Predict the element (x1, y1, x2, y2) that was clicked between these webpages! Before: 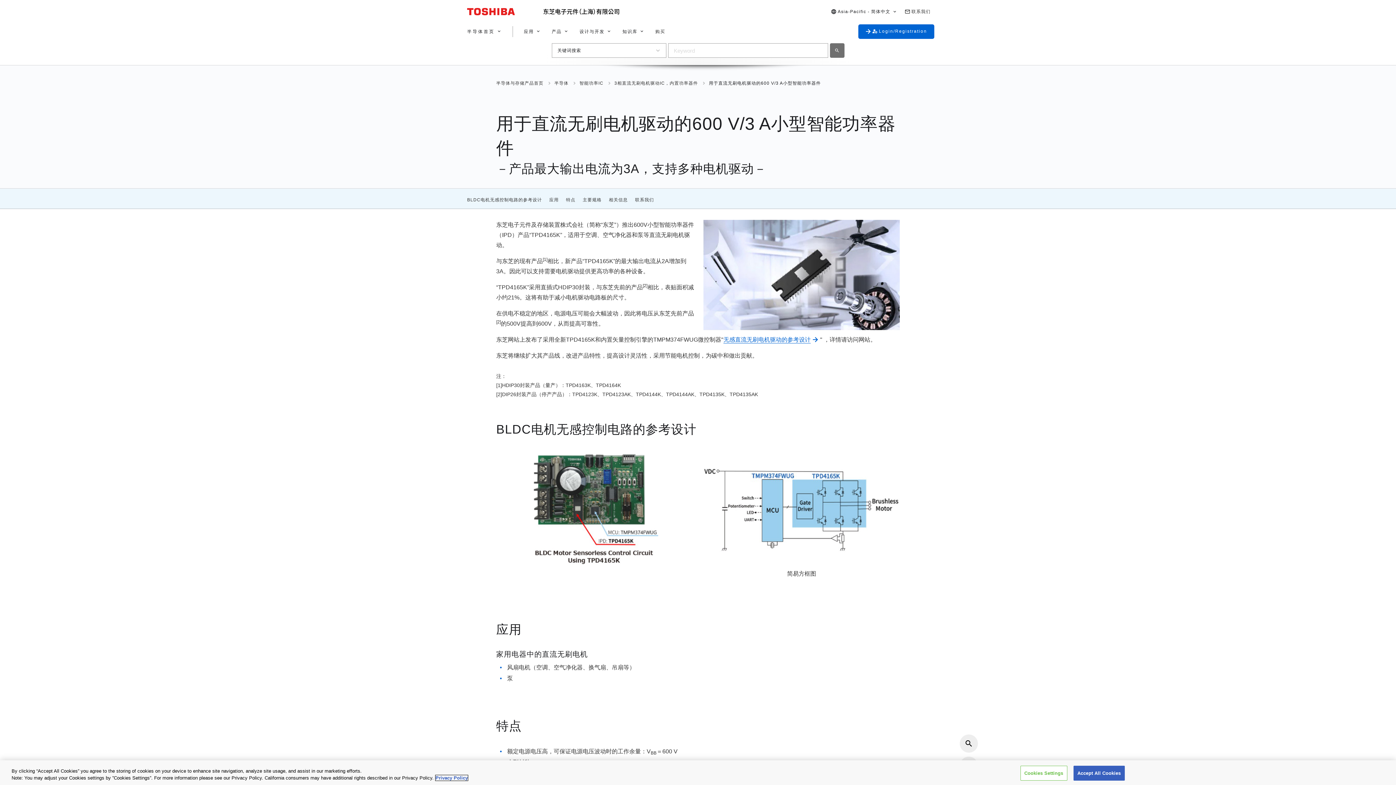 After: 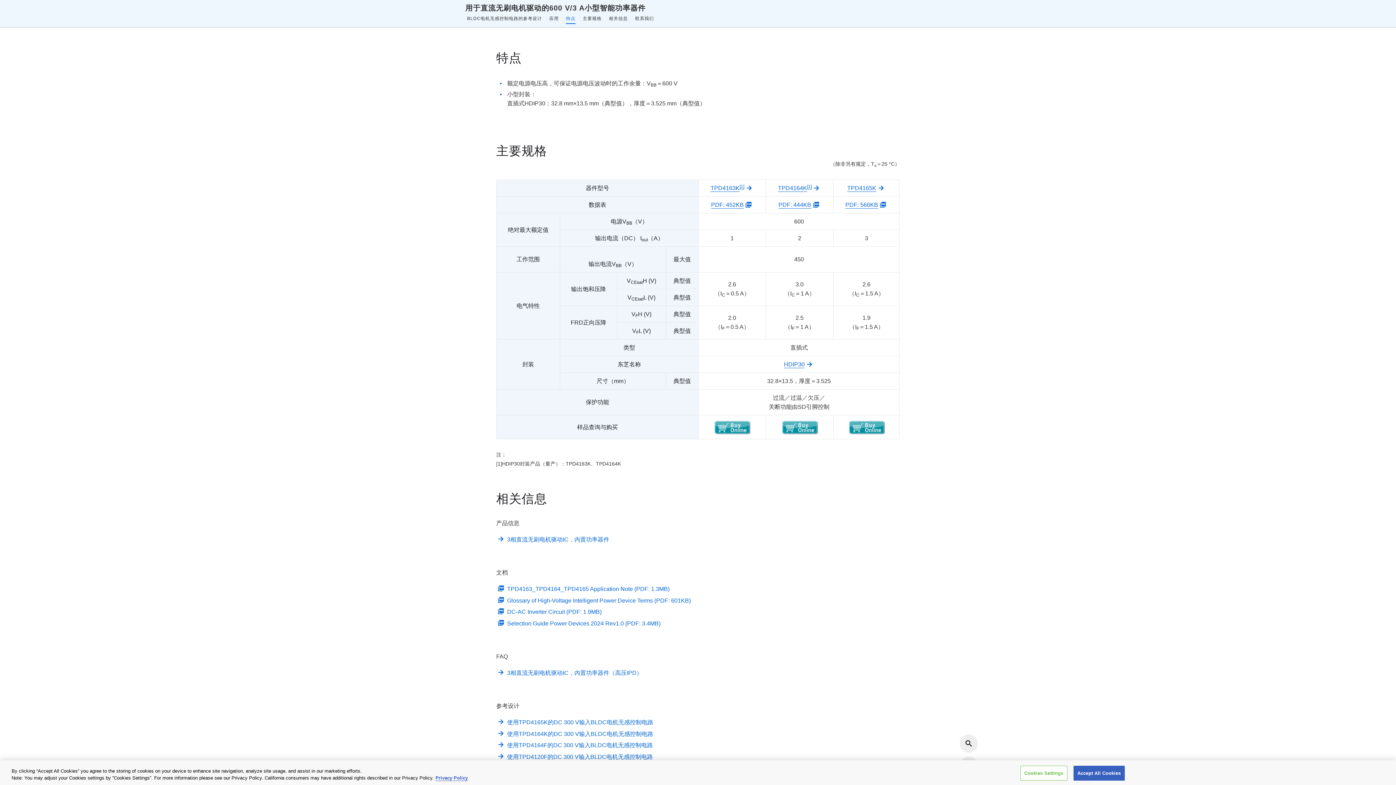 Action: bbox: (562, 193, 579, 205) label: 特点